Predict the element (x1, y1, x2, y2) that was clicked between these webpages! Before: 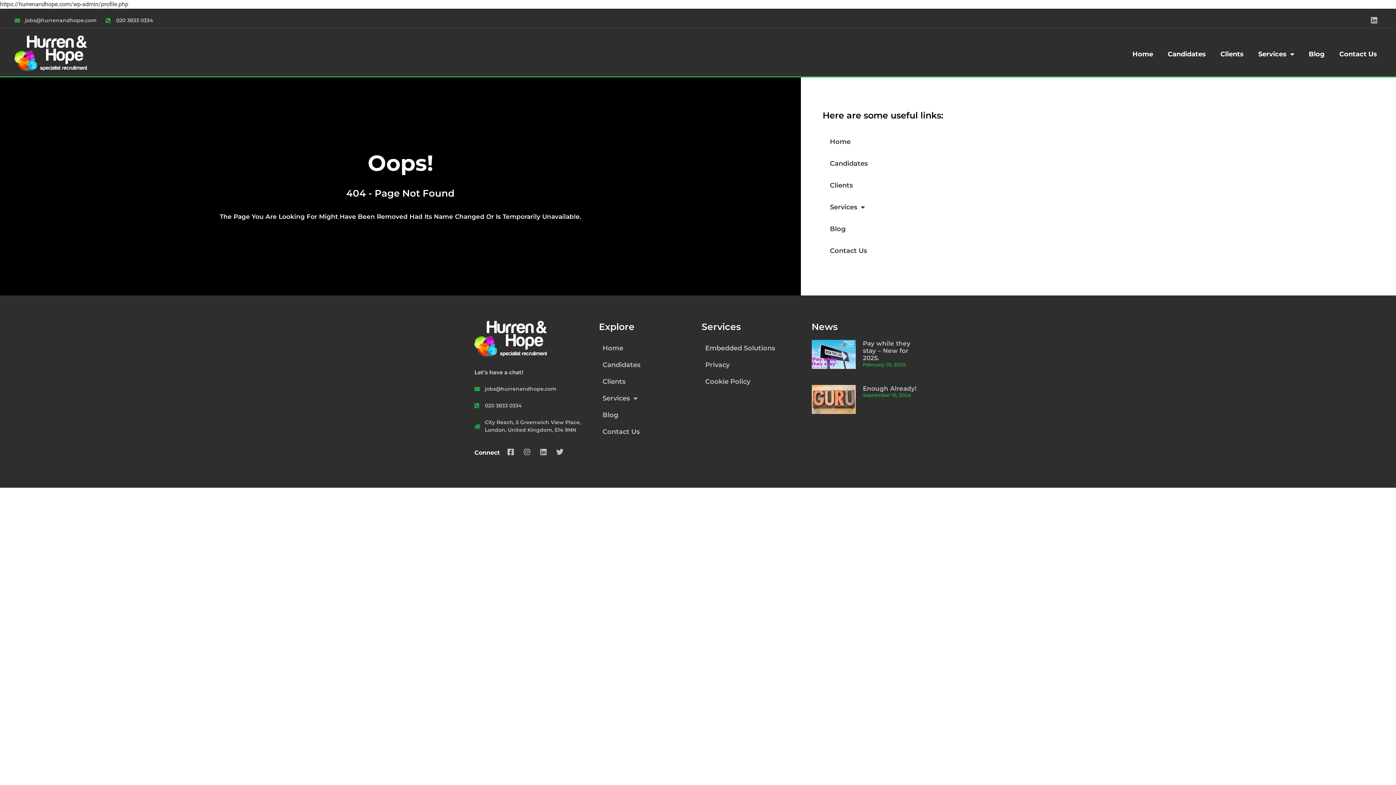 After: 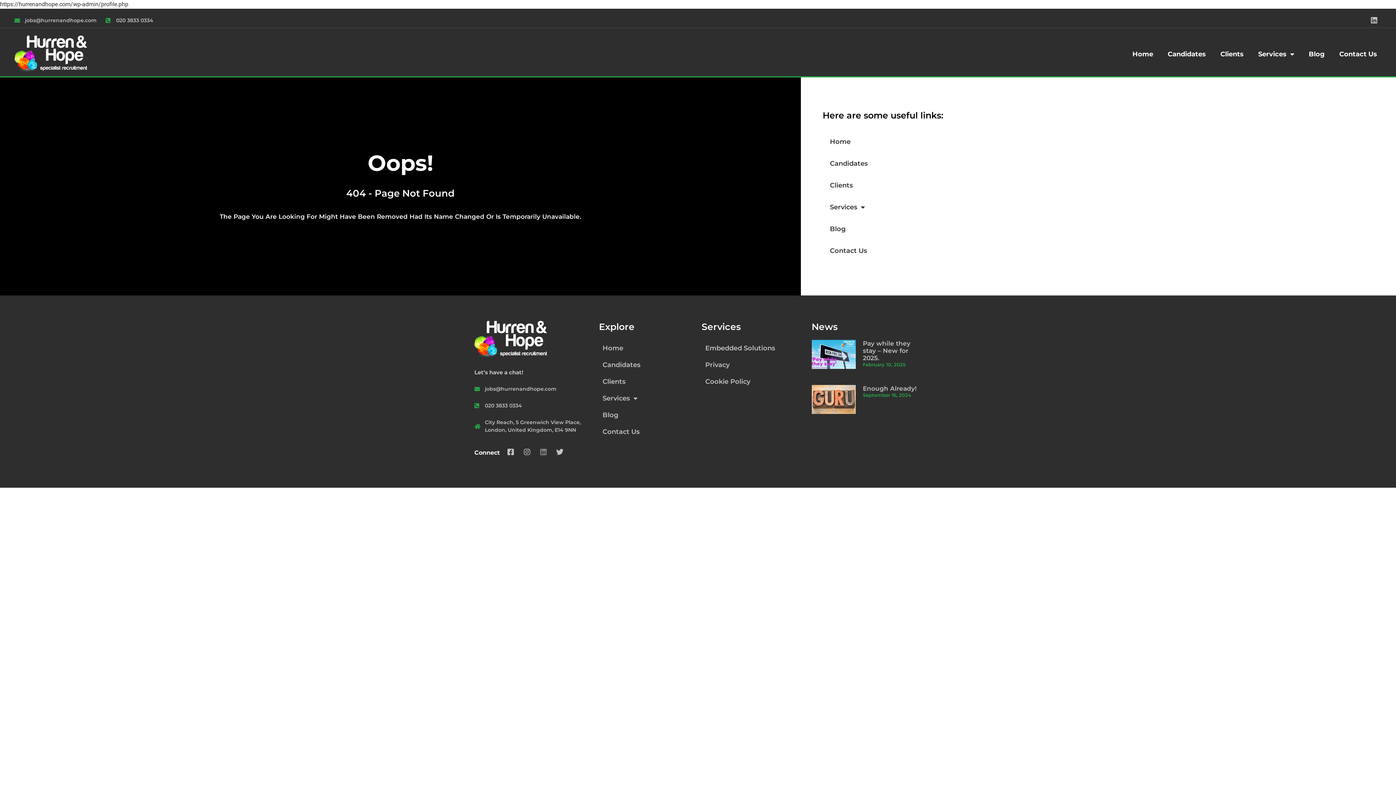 Action: label: Linkedin bbox: (536, 445, 550, 459)